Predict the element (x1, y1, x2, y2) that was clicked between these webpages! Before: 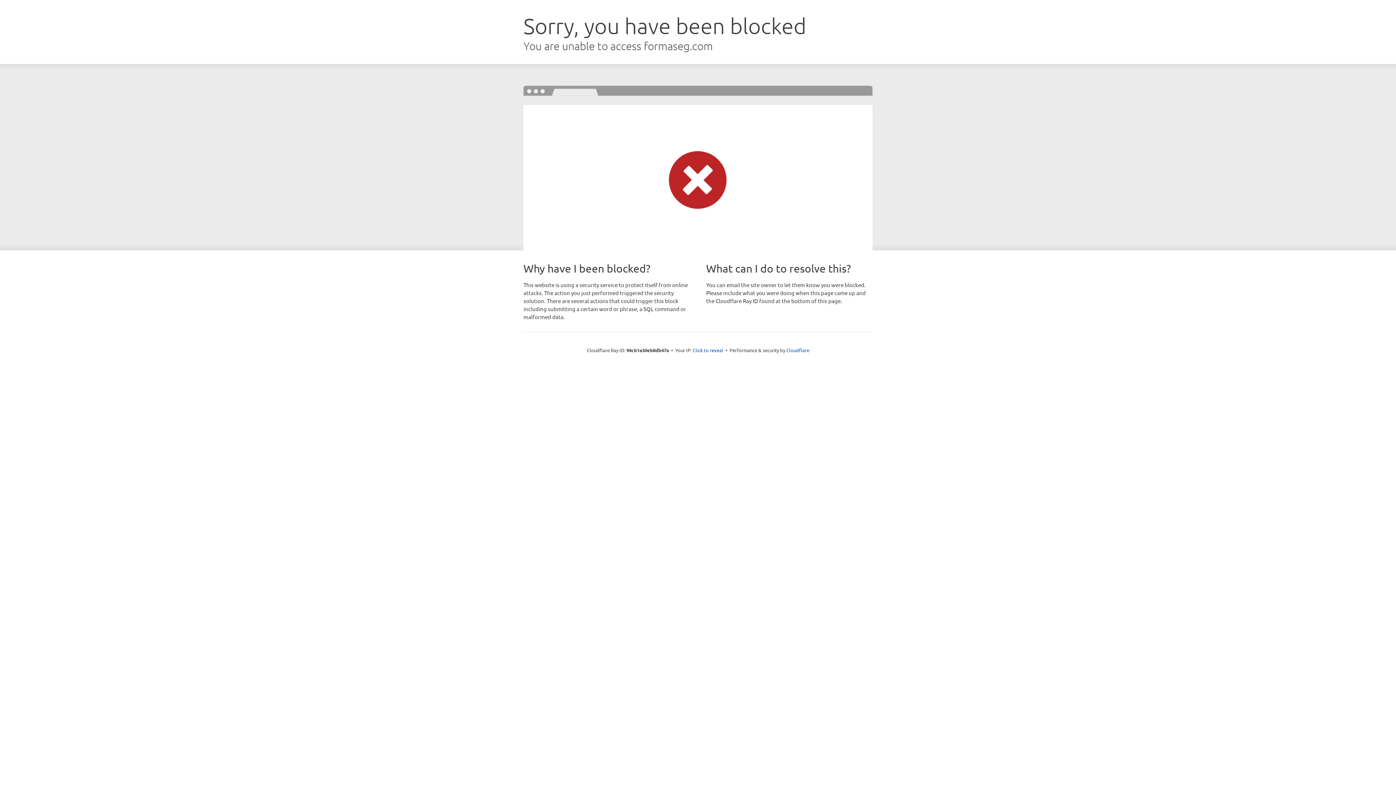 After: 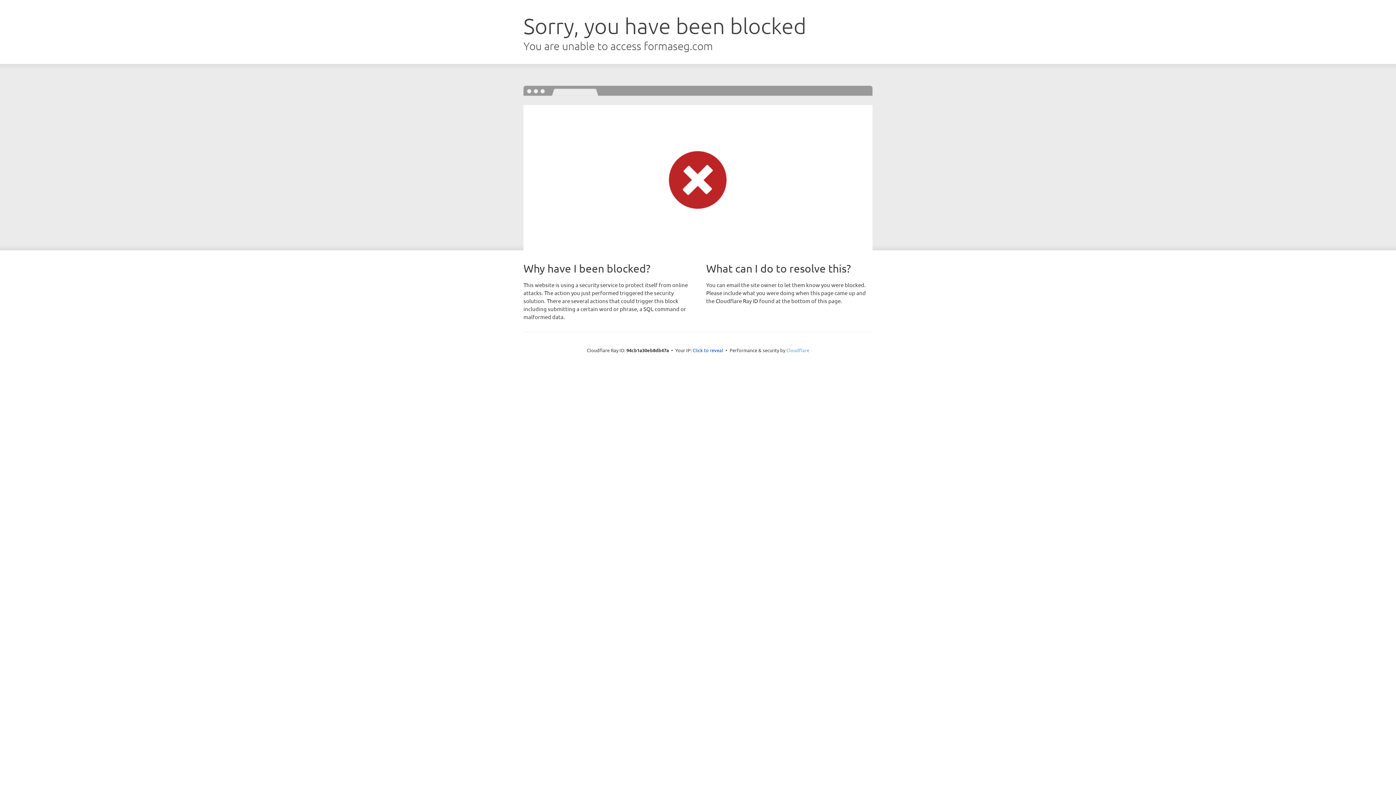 Action: bbox: (786, 347, 809, 353) label: Cloudflare